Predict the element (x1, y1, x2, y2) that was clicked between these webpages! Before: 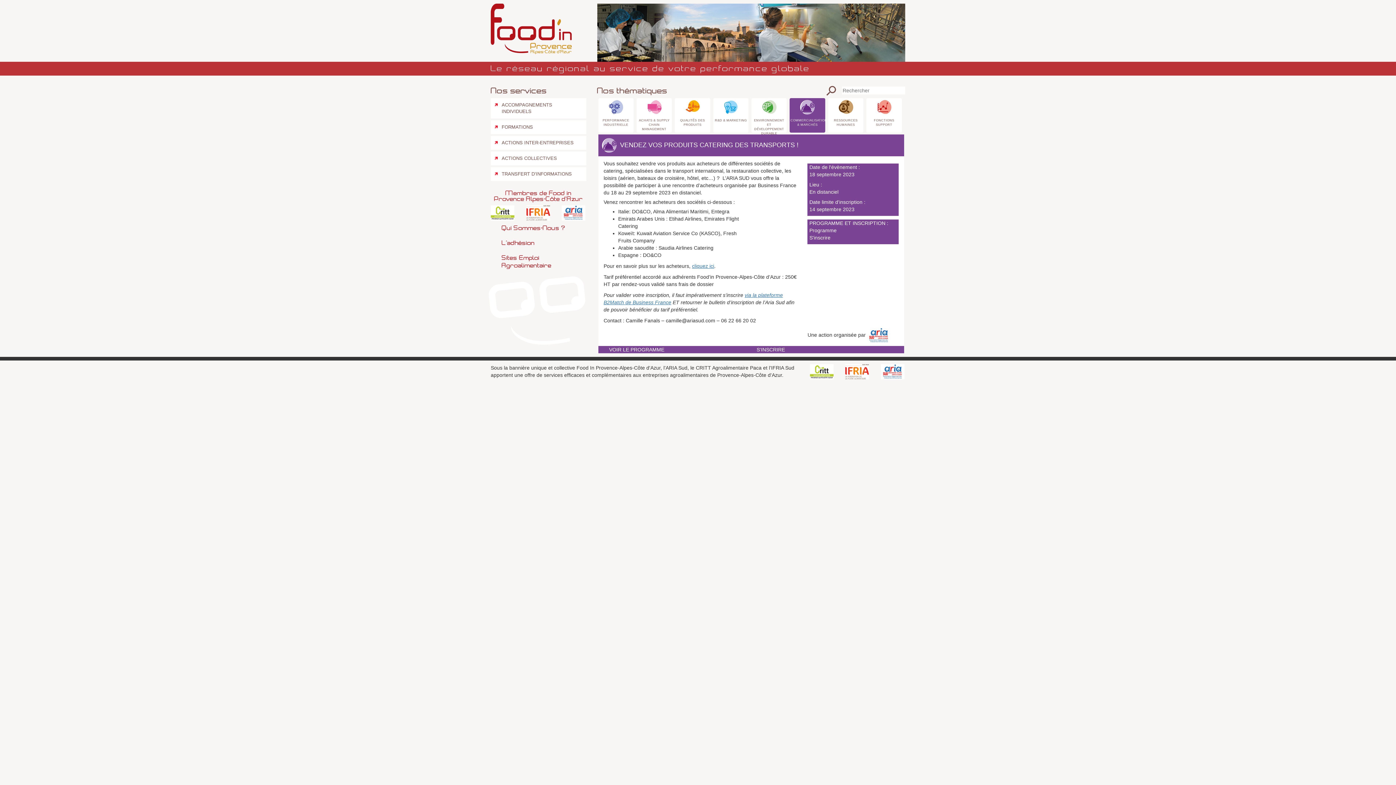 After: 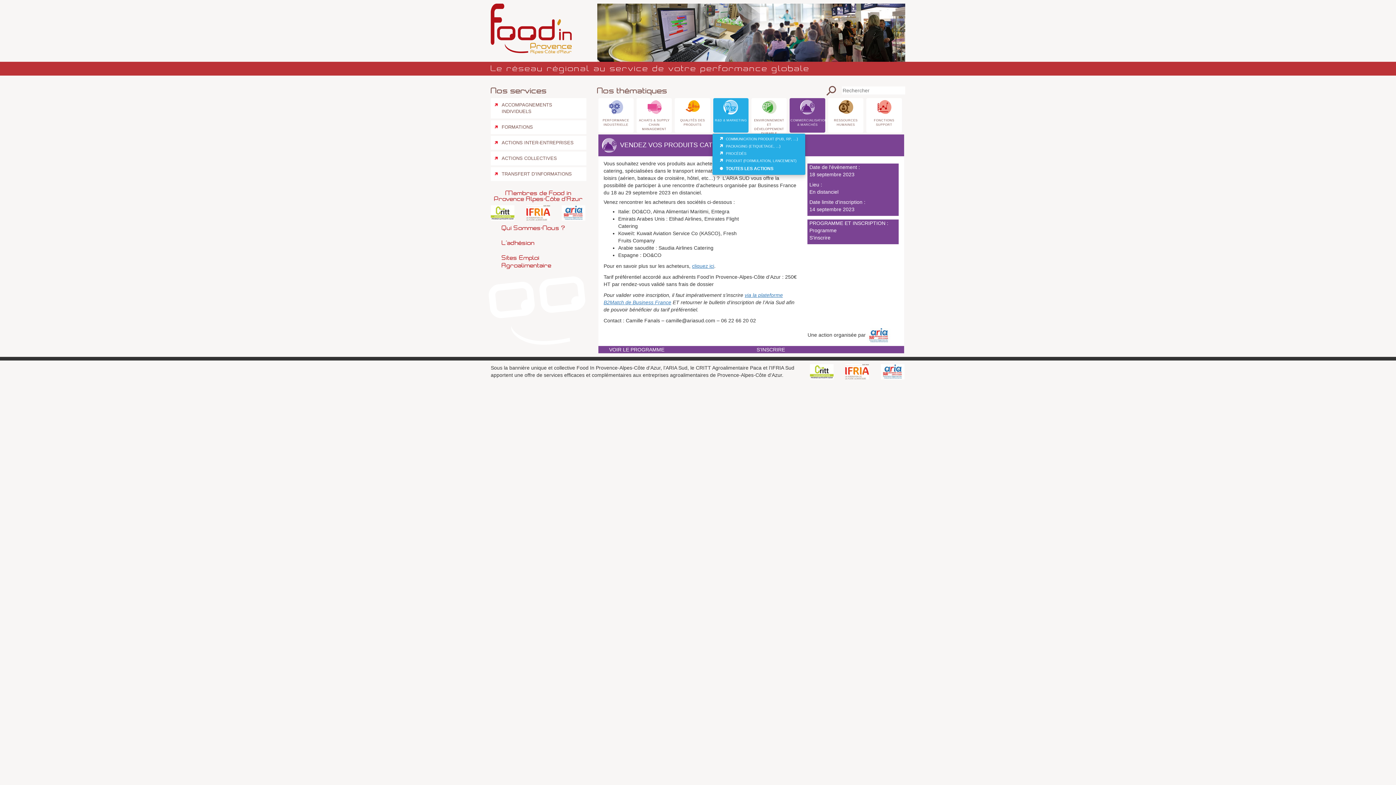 Action: label: R&D & MARKETING bbox: (713, 98, 748, 132)